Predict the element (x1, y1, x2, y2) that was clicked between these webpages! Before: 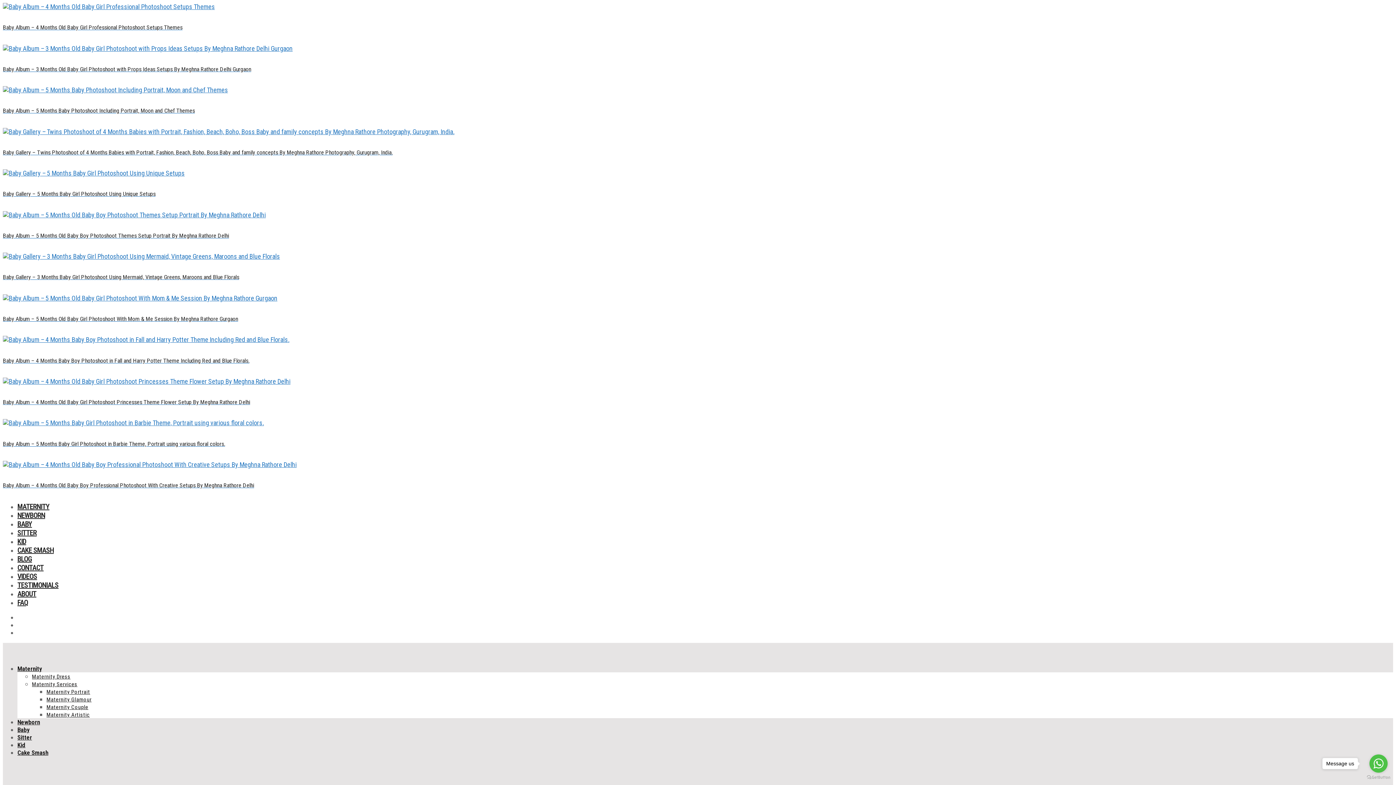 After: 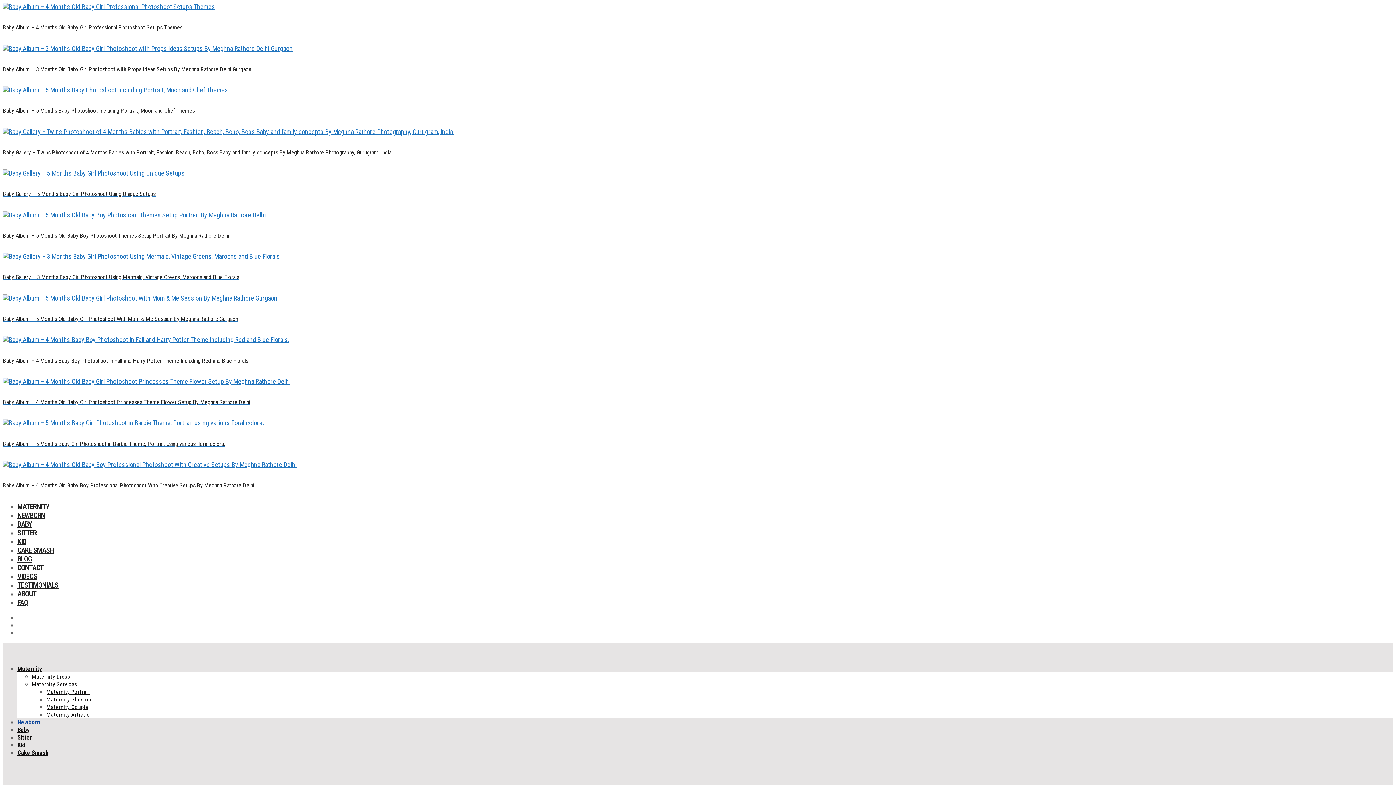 Action: bbox: (17, 511, 45, 520) label: NEWBORN